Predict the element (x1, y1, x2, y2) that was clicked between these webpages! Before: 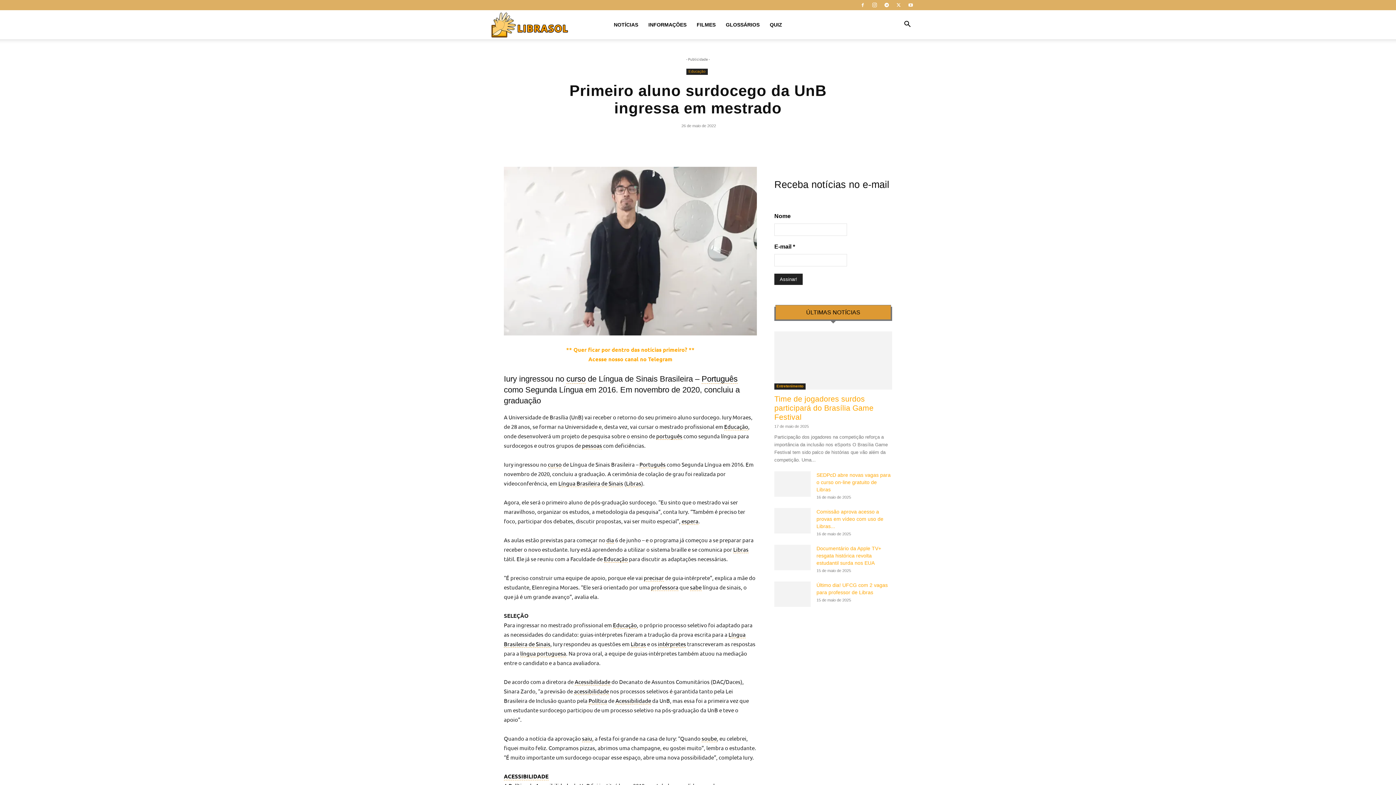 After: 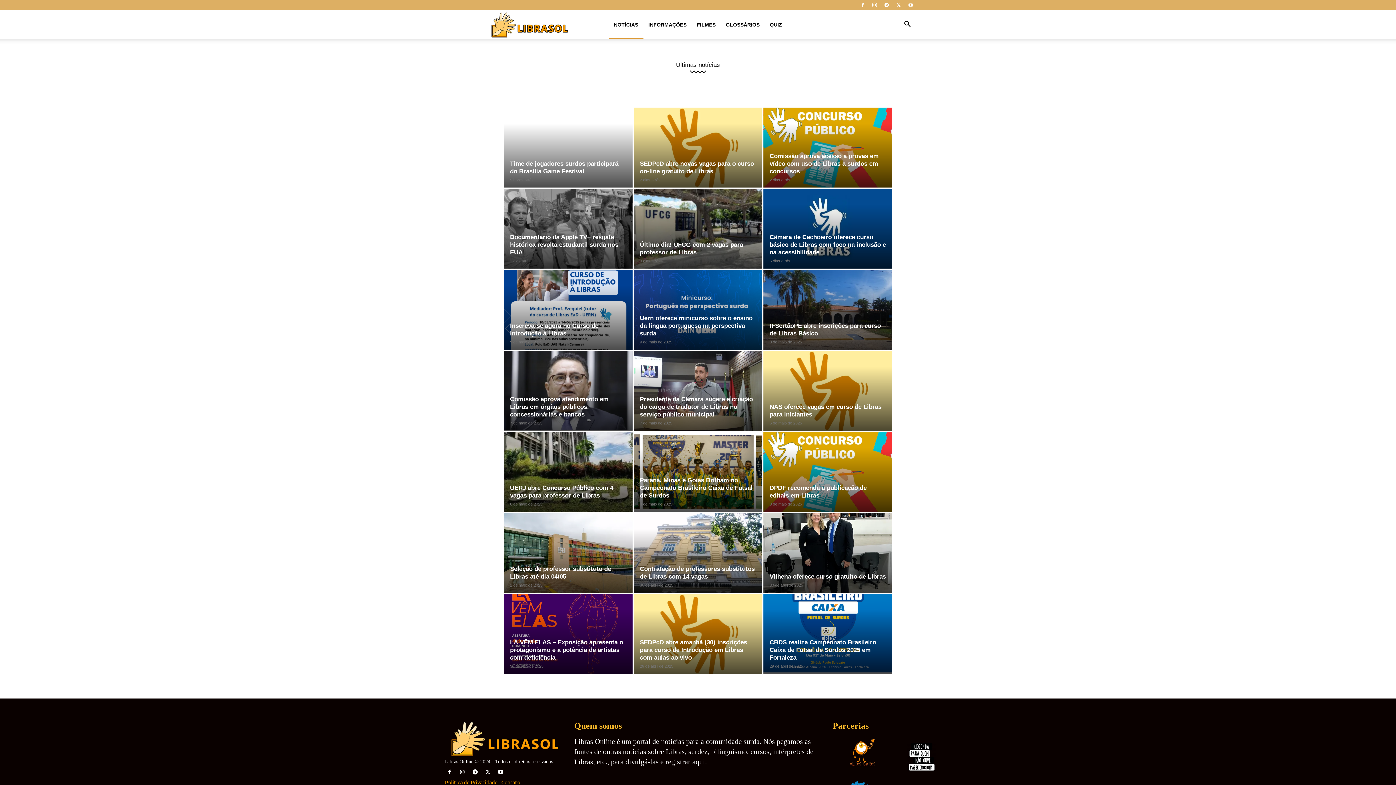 Action: label: NOTÍCIAS bbox: (608, 10, 643, 39)